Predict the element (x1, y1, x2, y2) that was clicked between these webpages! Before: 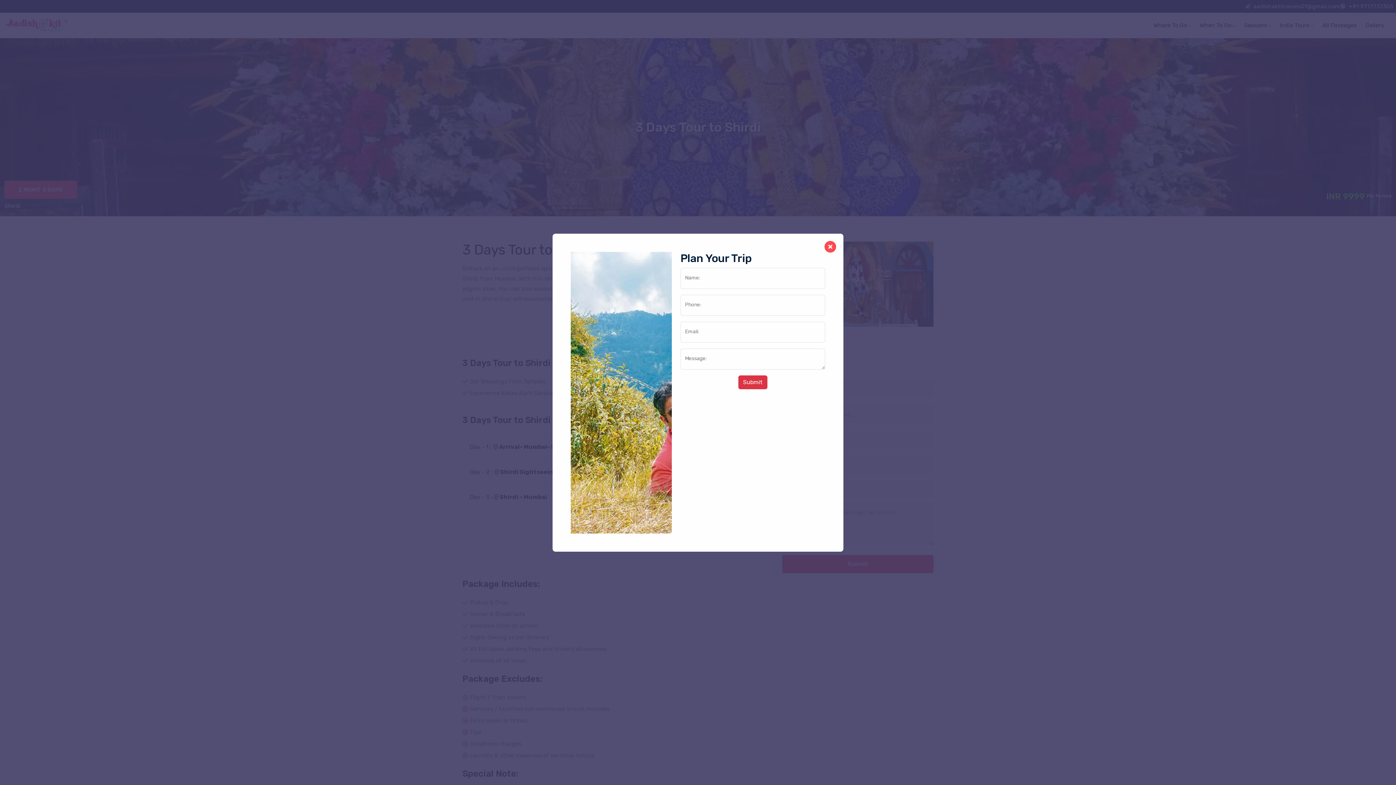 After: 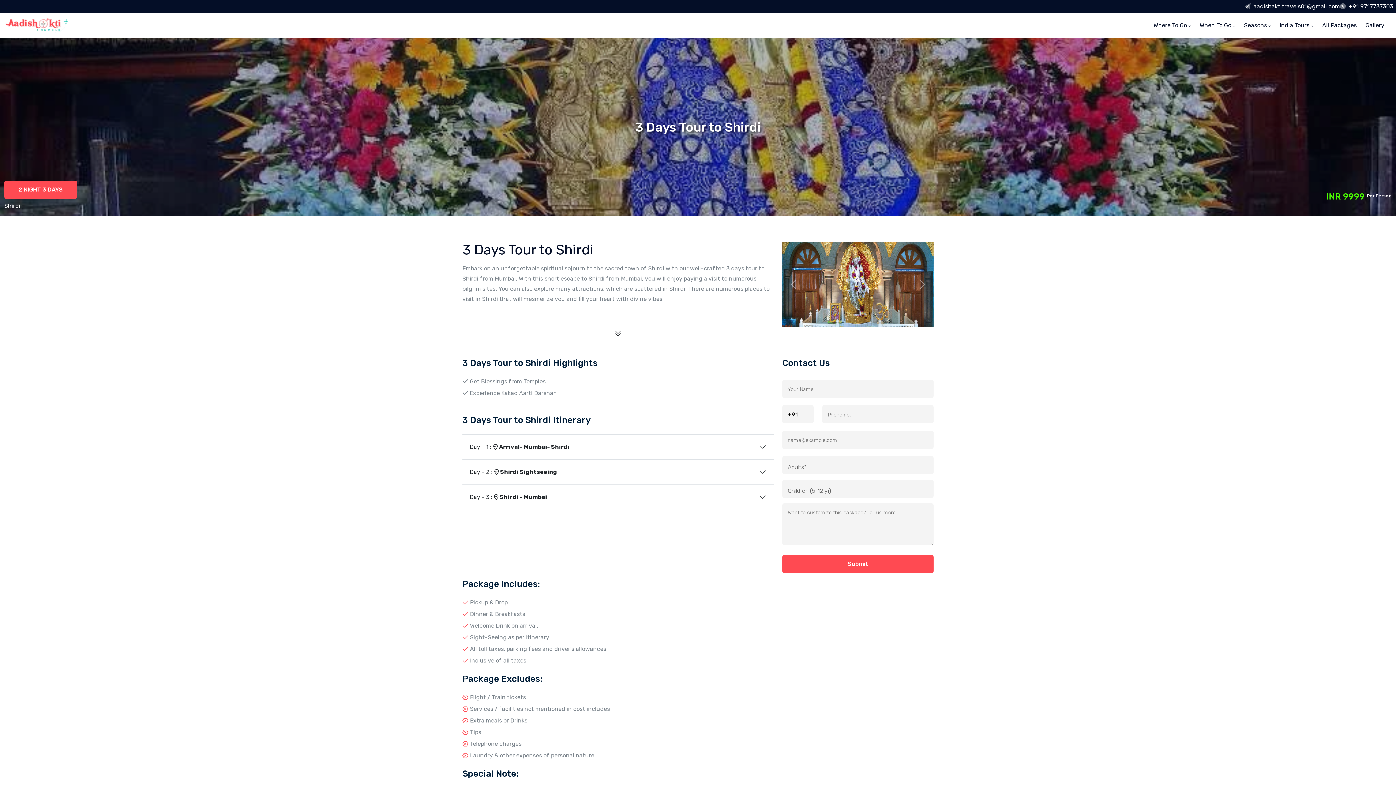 Action: bbox: (824, 240, 836, 252)